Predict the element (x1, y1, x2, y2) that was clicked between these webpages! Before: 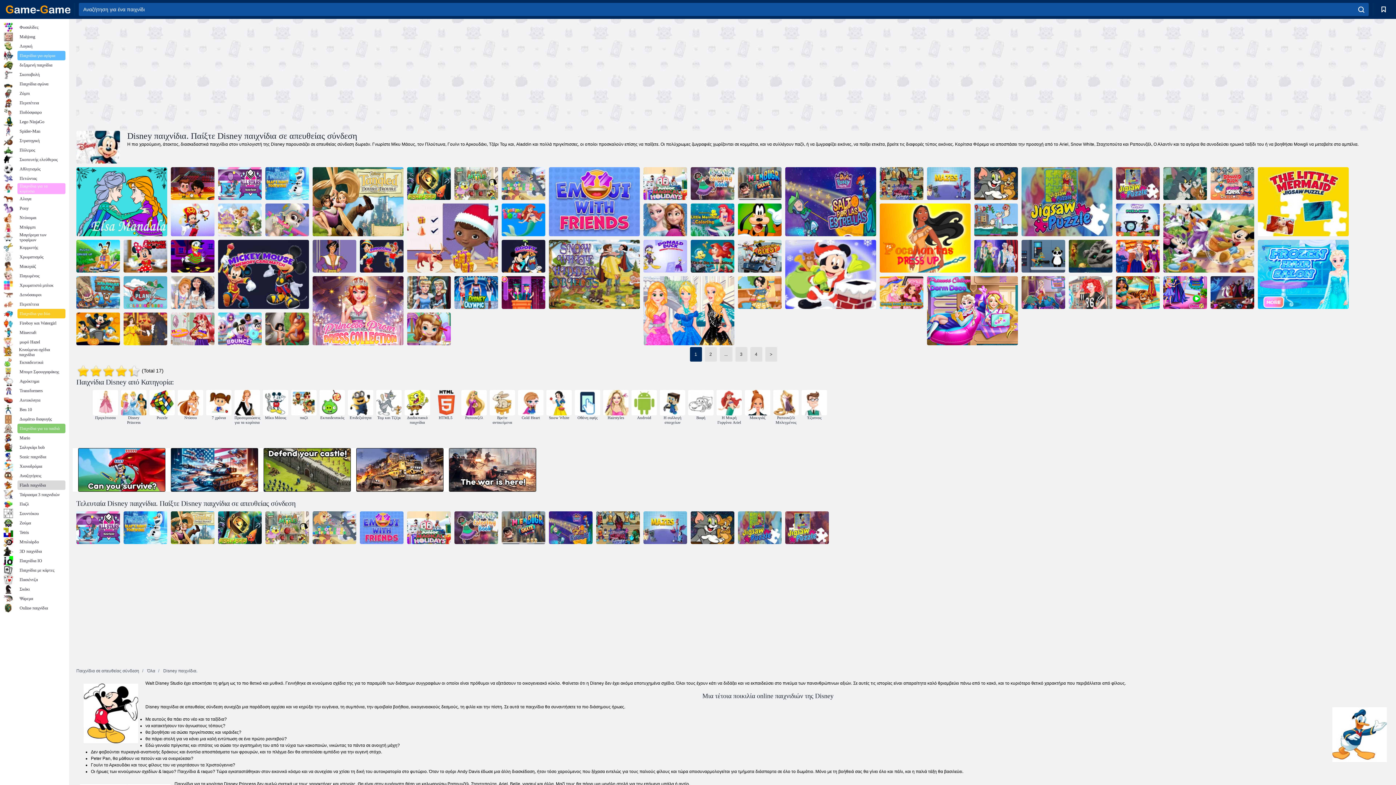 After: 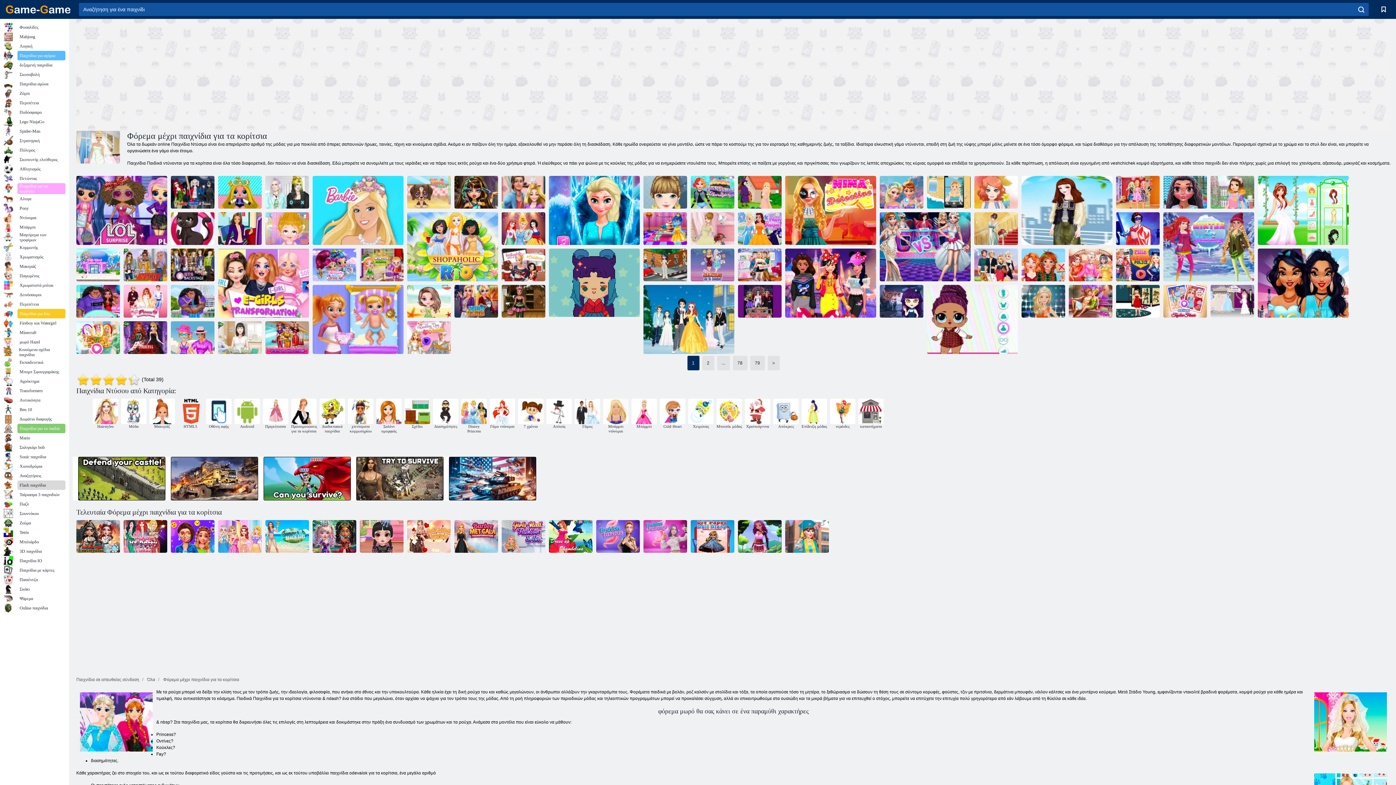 Action: label: Ντύσου bbox: (177, 390, 203, 420)